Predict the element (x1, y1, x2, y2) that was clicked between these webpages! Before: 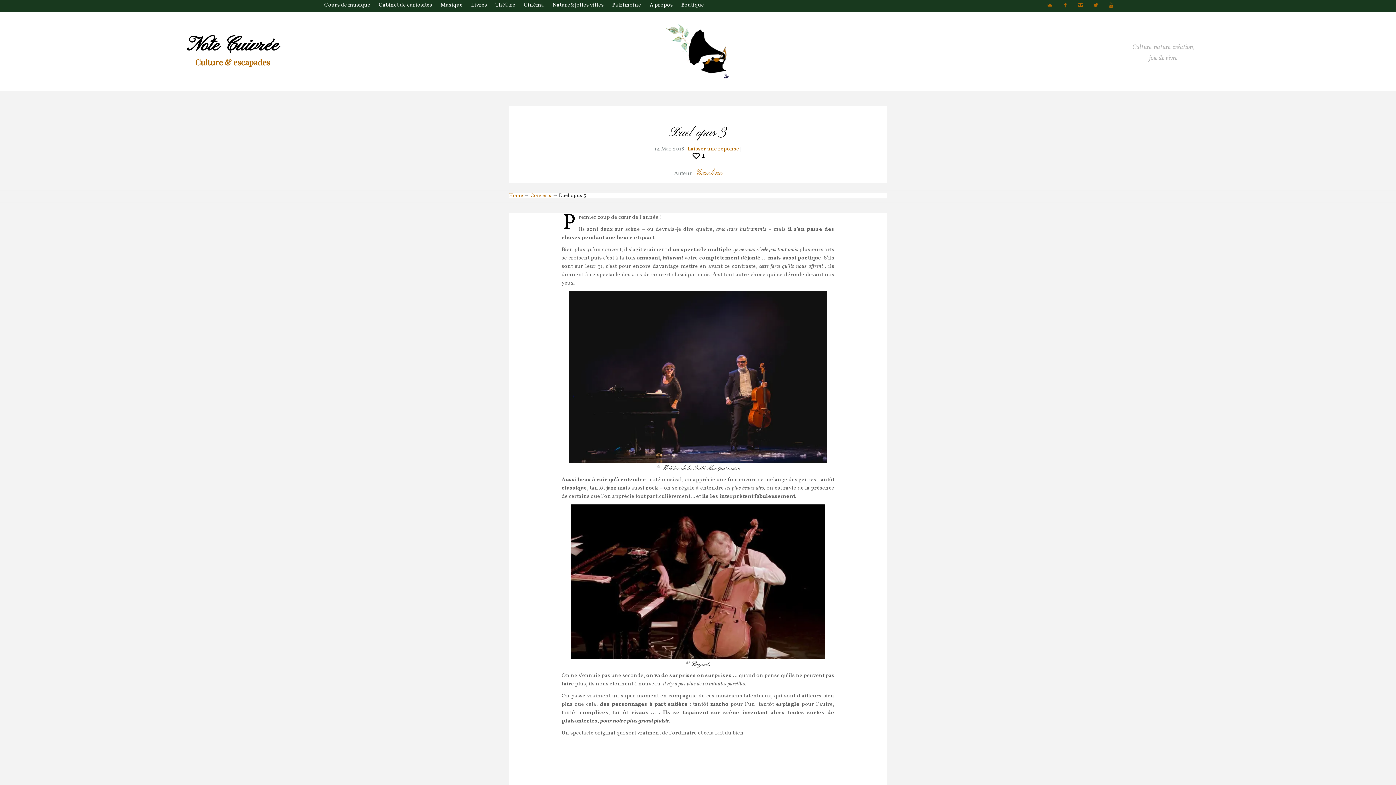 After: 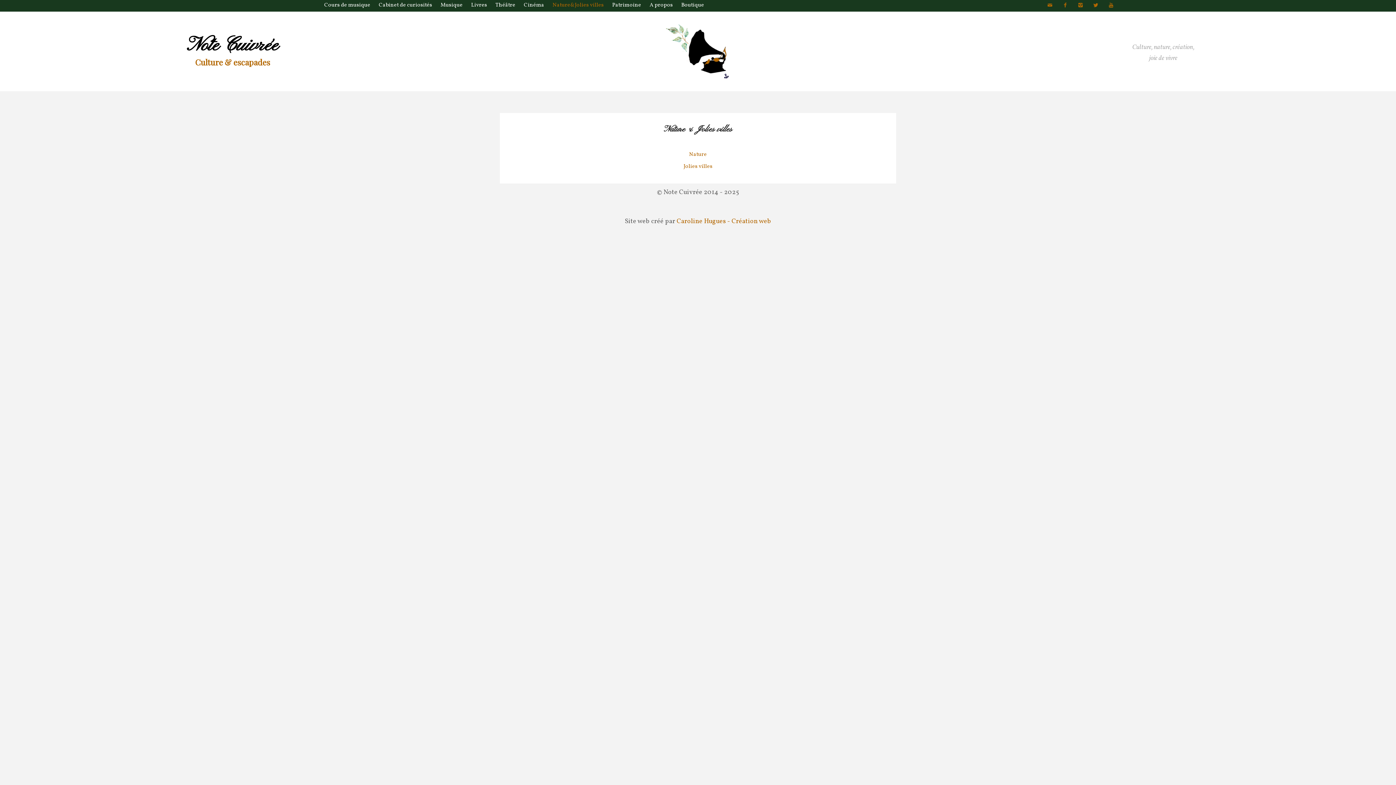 Action: bbox: (549, 2, 607, 8) label: Nature&Jolies villes